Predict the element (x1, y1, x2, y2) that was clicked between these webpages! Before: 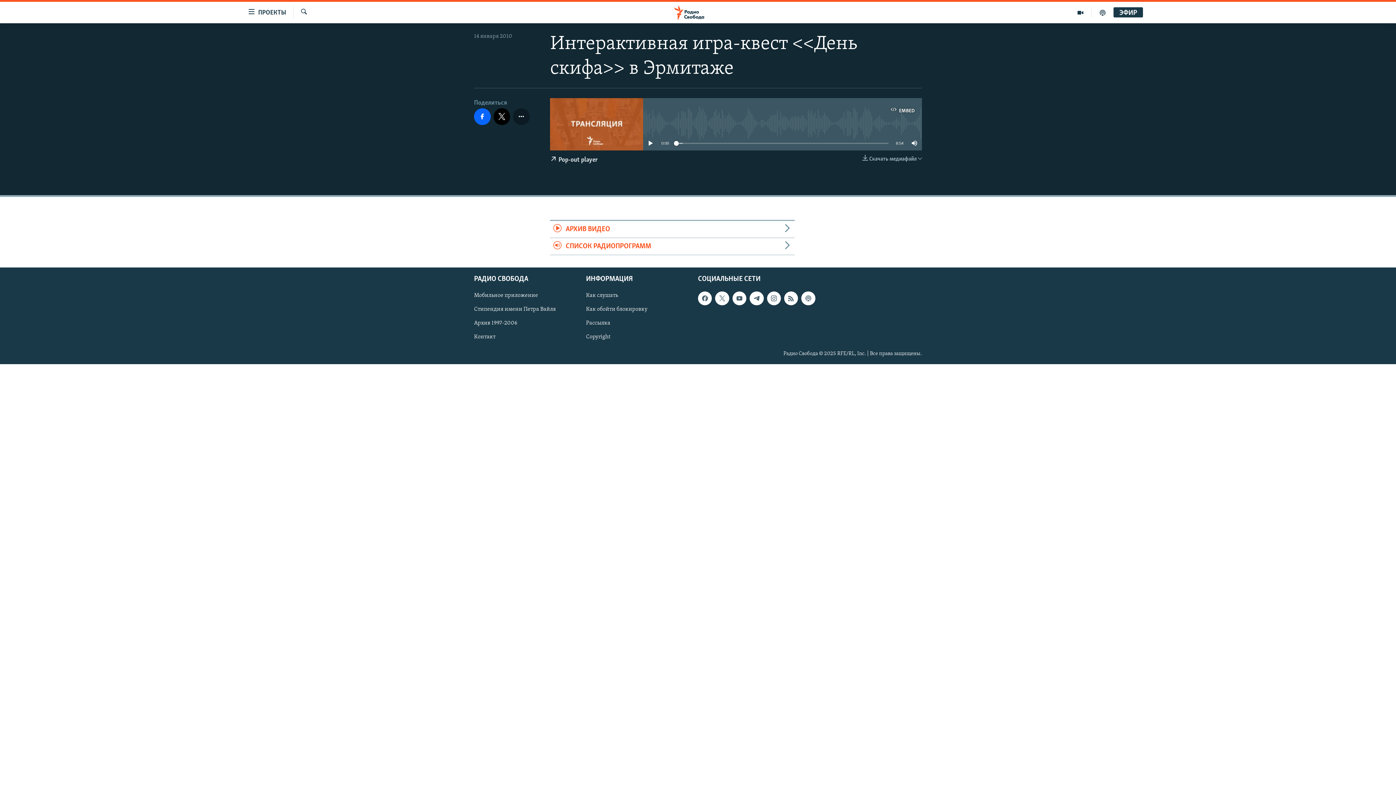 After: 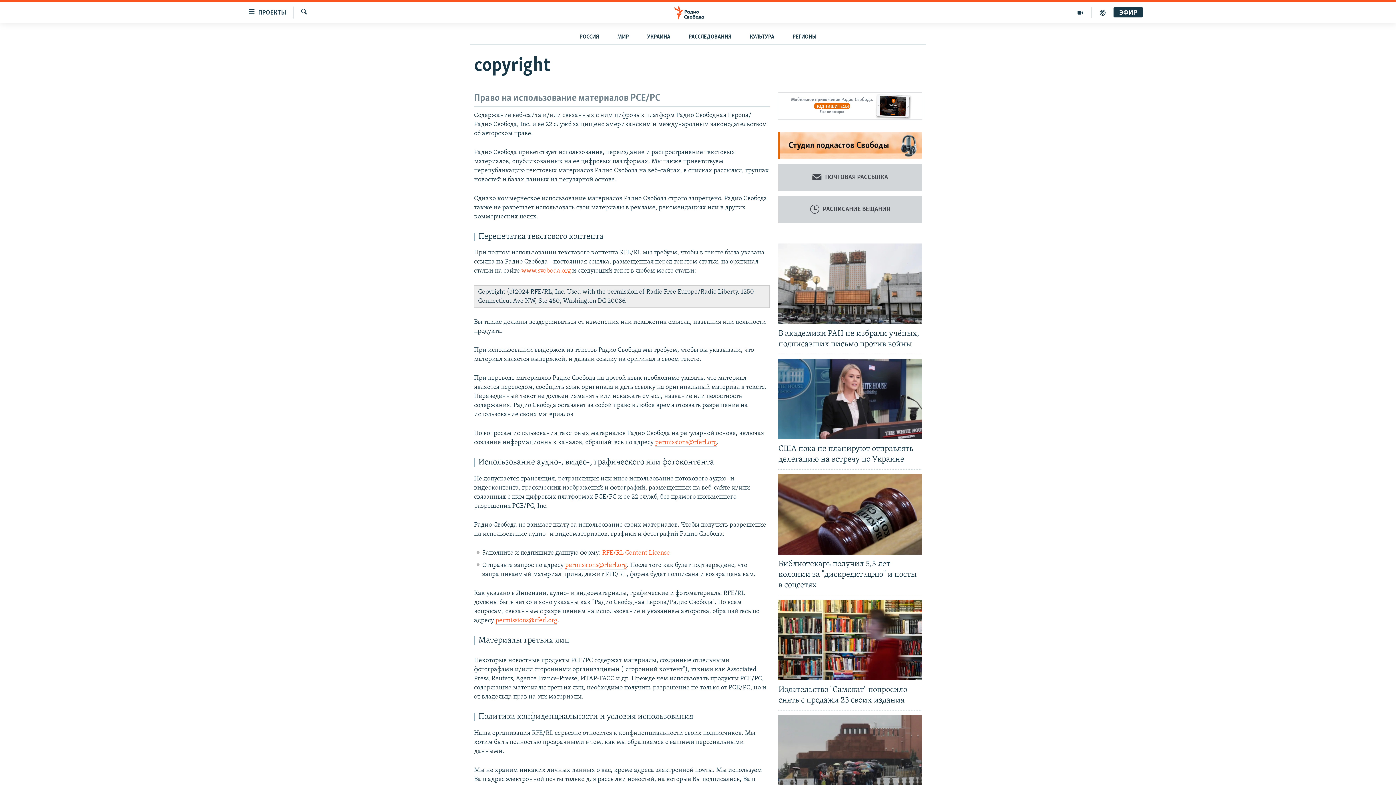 Action: label: Copyright bbox: (586, 333, 693, 341)